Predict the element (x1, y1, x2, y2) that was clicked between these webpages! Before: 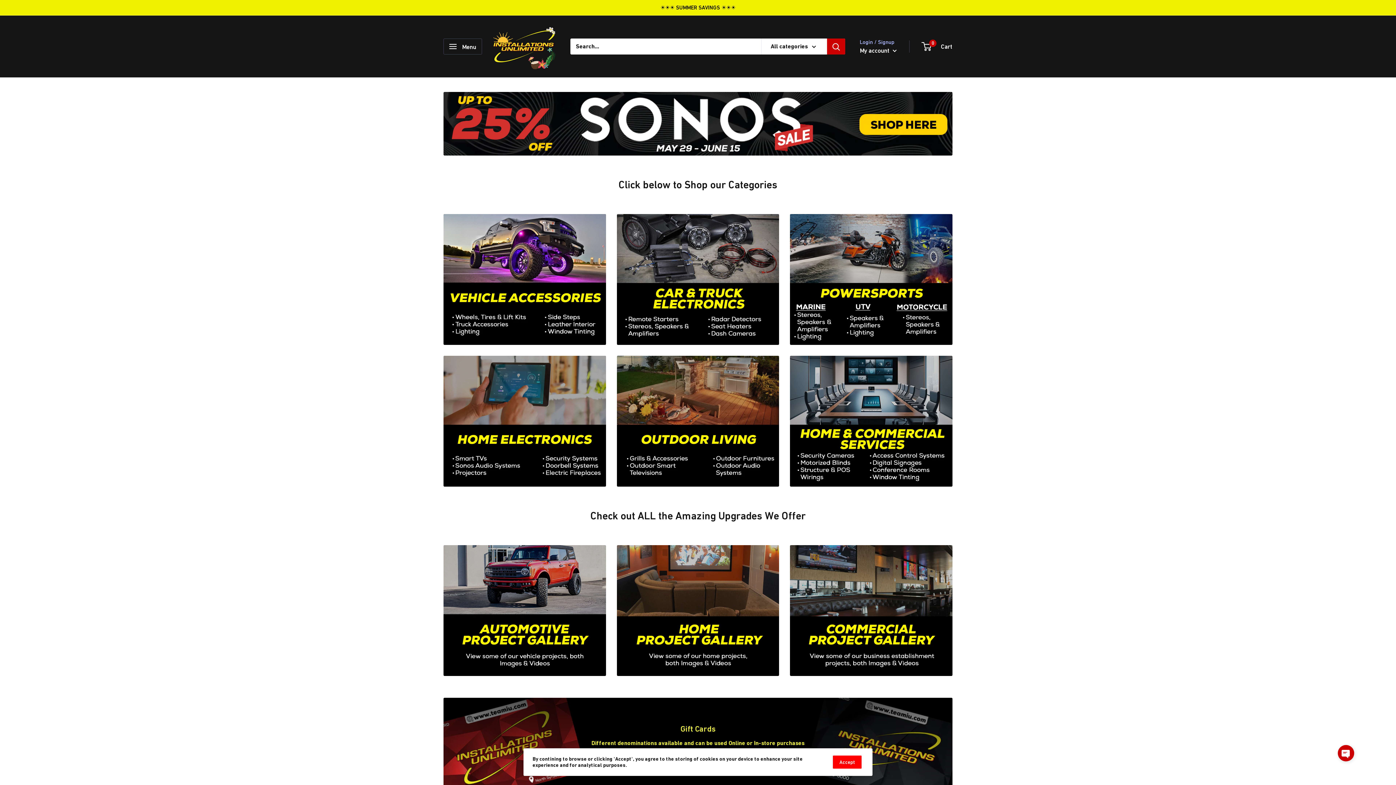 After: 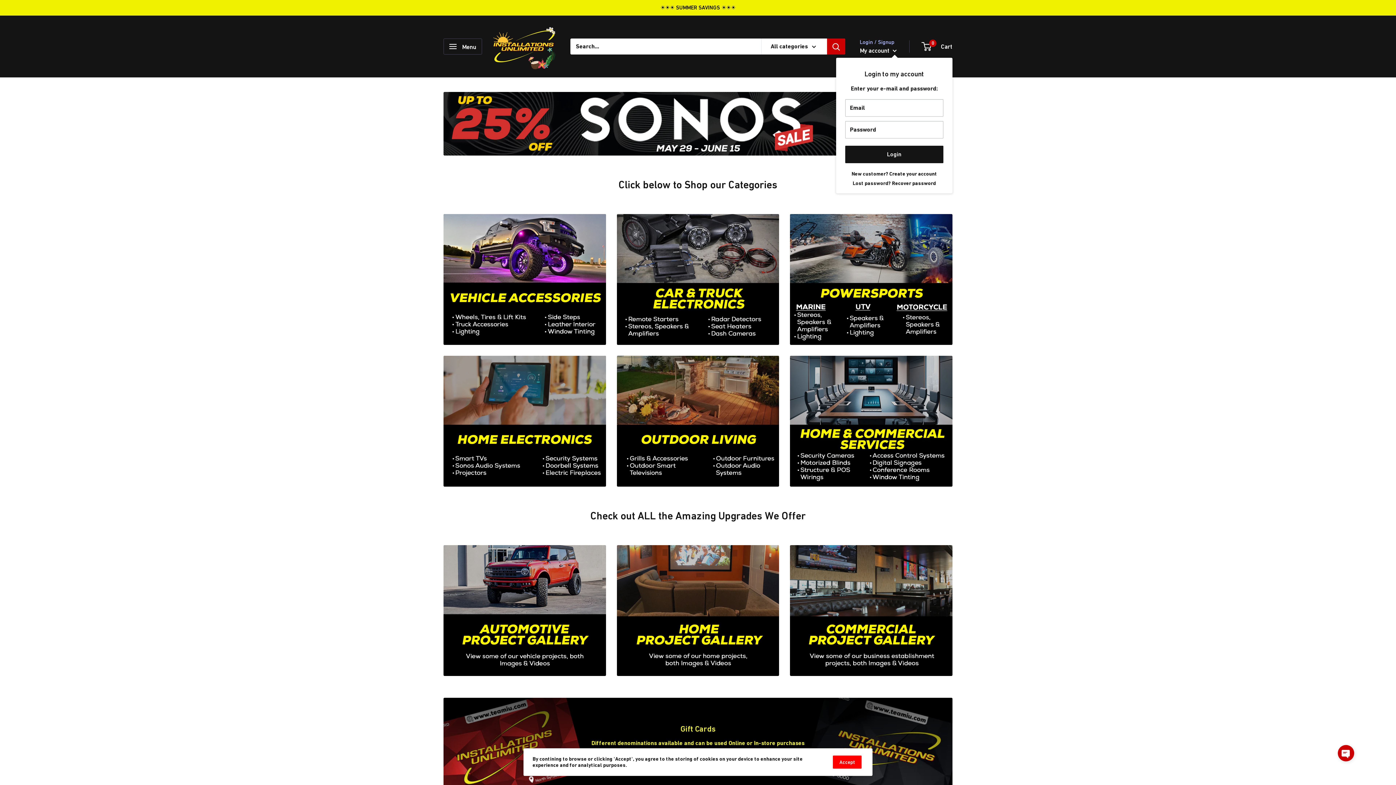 Action: label: My account  bbox: (860, 44, 897, 56)